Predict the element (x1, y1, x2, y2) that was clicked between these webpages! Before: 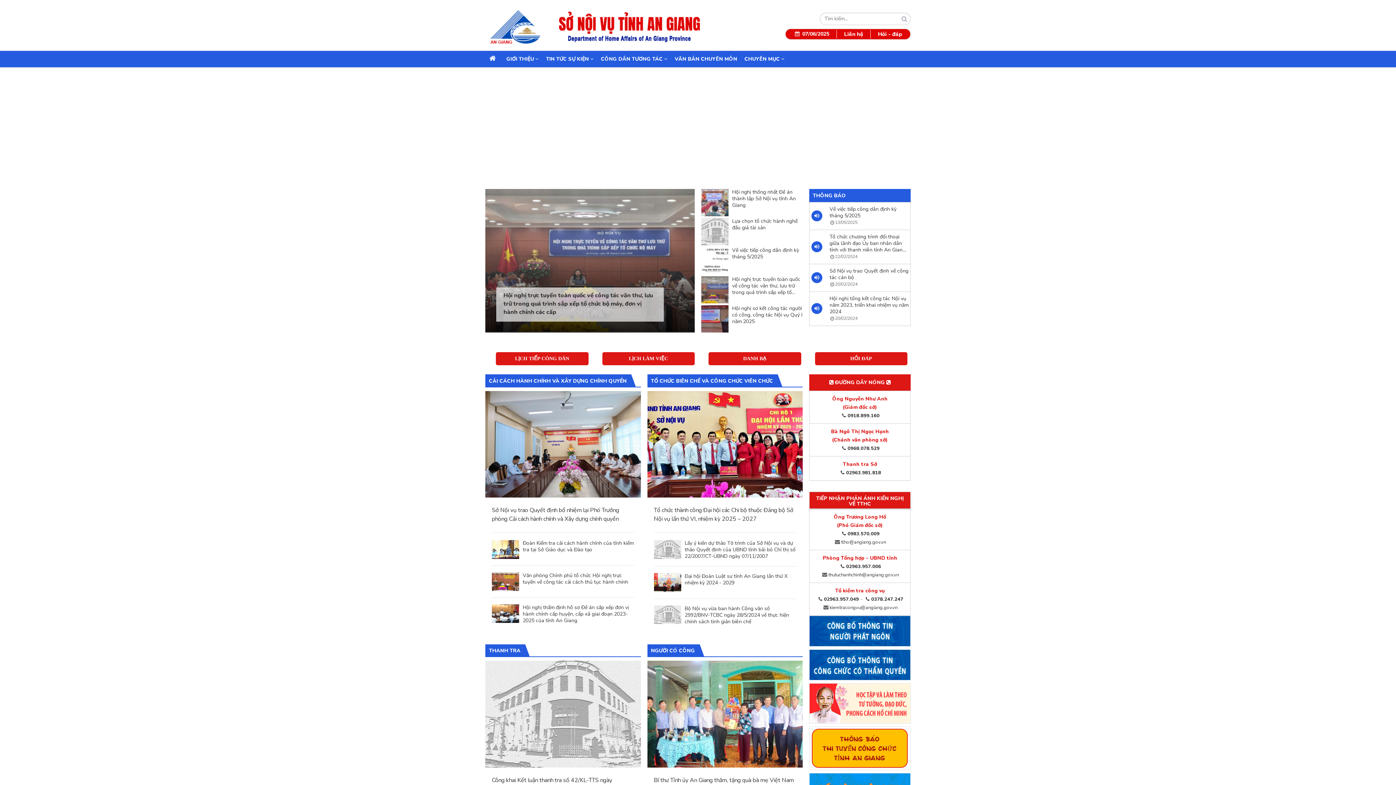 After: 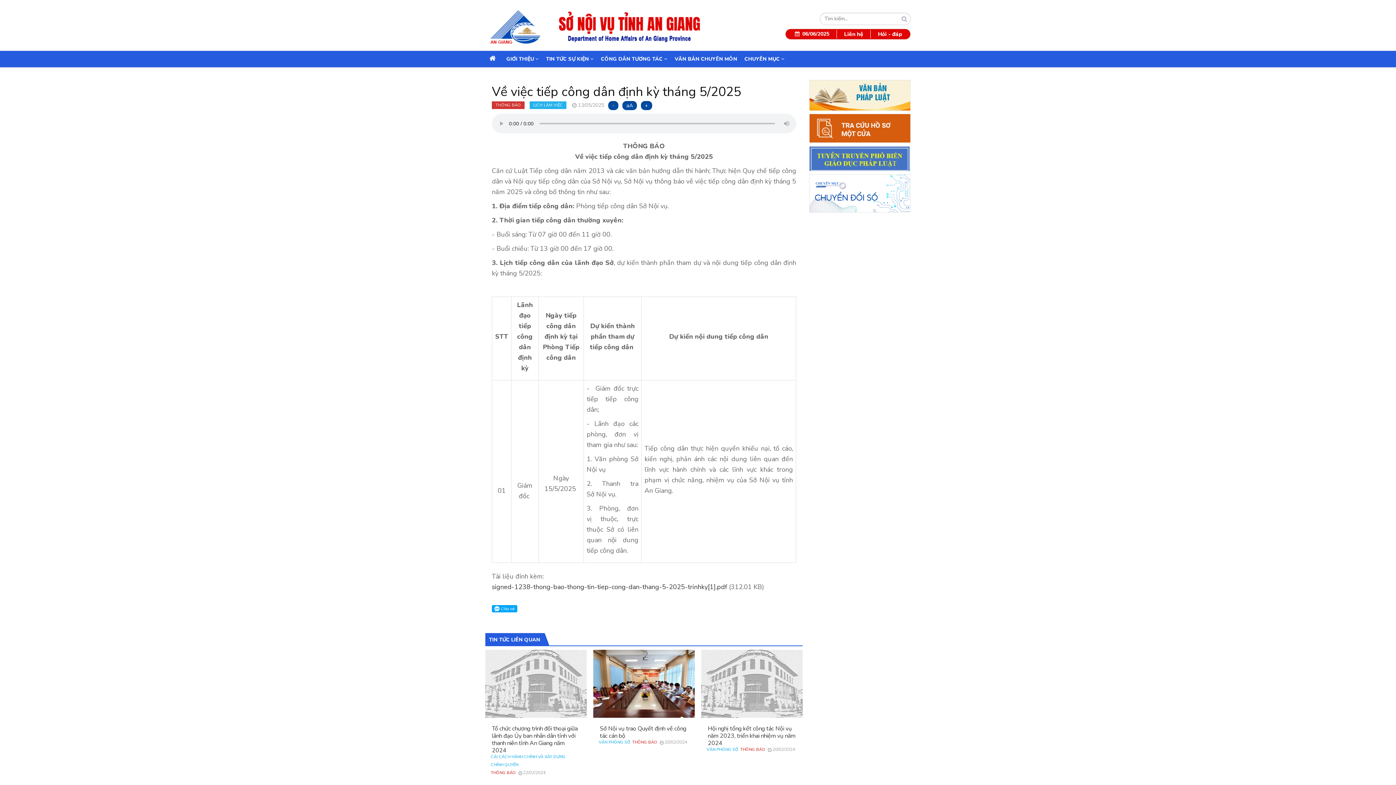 Action: label: Về việc tiếp công dân định kỳ tháng 5/2025 bbox: (732, 247, 802, 260)